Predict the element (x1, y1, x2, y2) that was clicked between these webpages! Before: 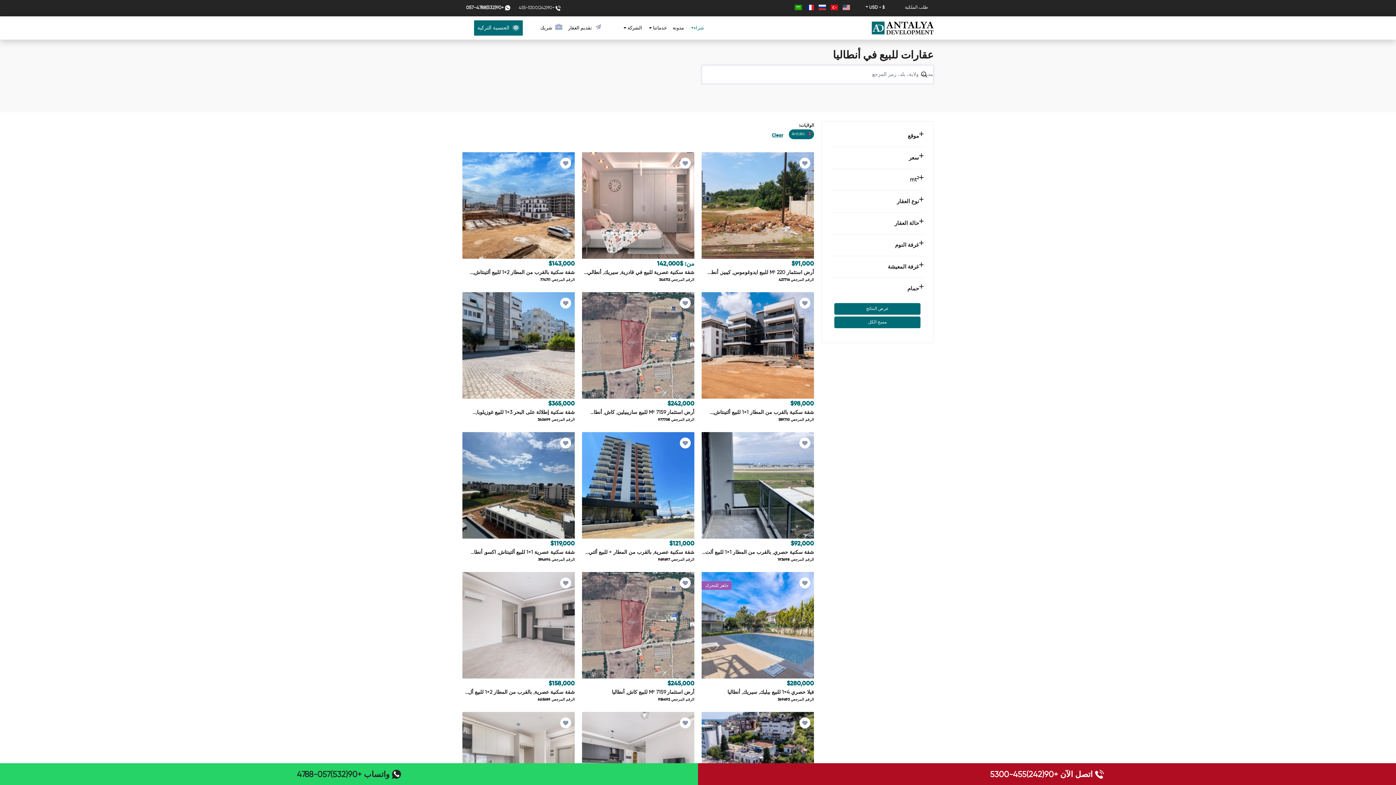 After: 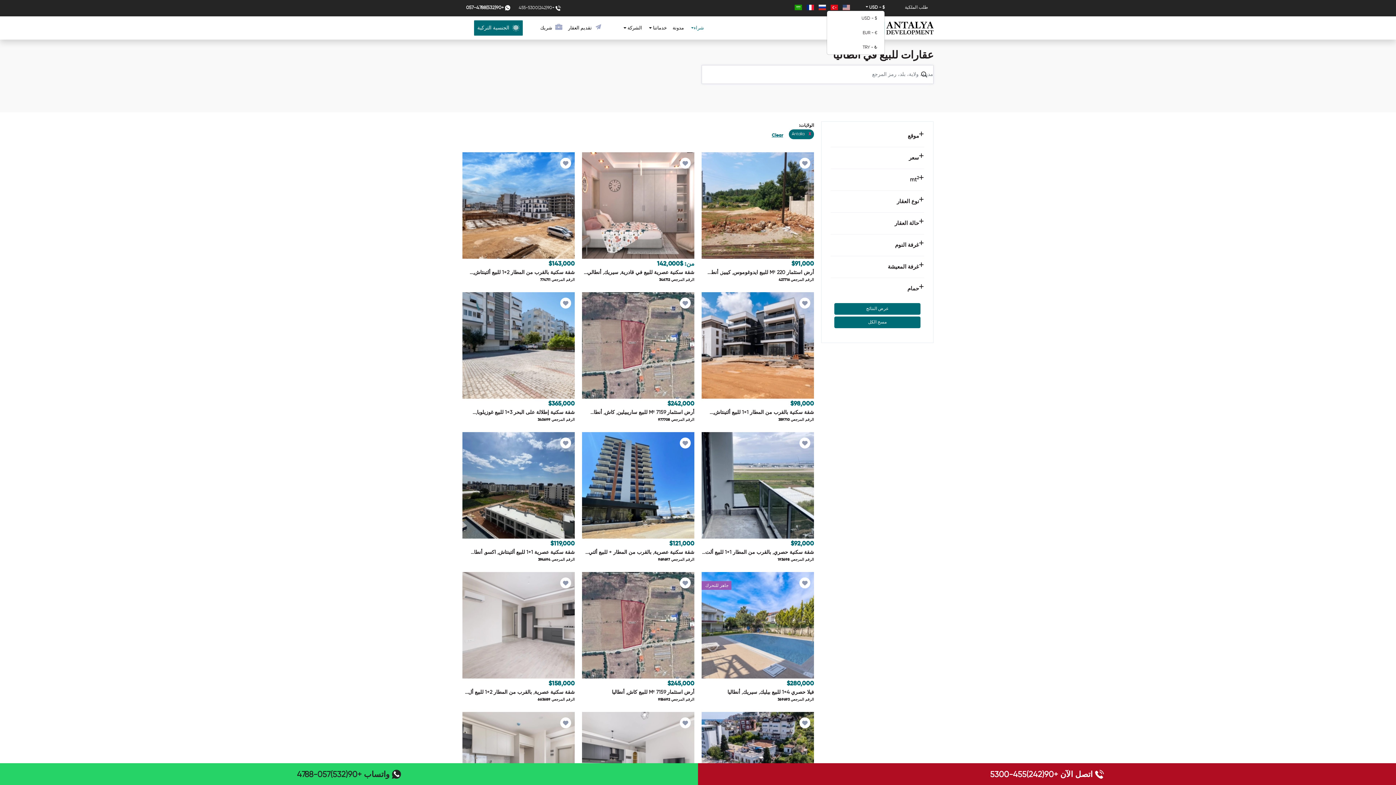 Action: bbox: (864, 5, 885, 9) label: $ - USD 